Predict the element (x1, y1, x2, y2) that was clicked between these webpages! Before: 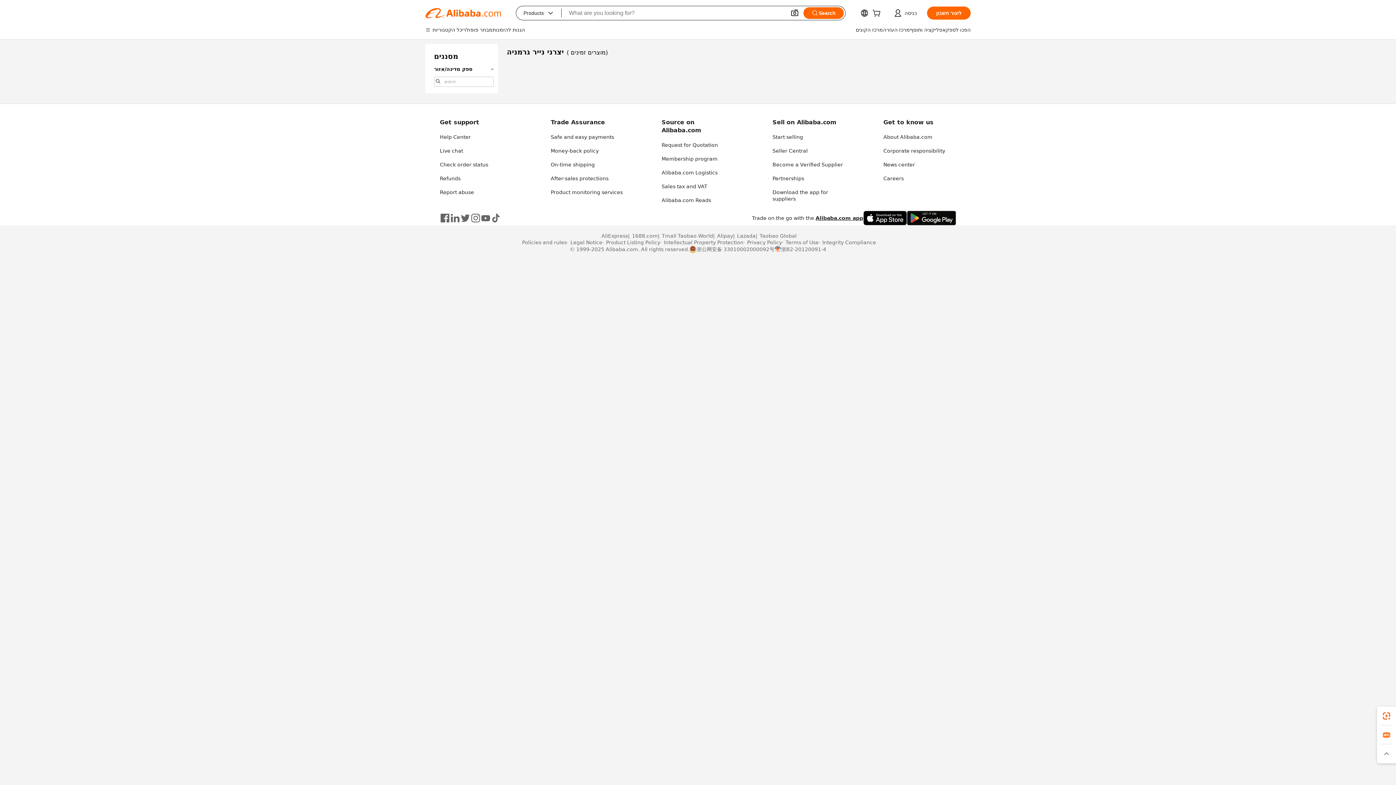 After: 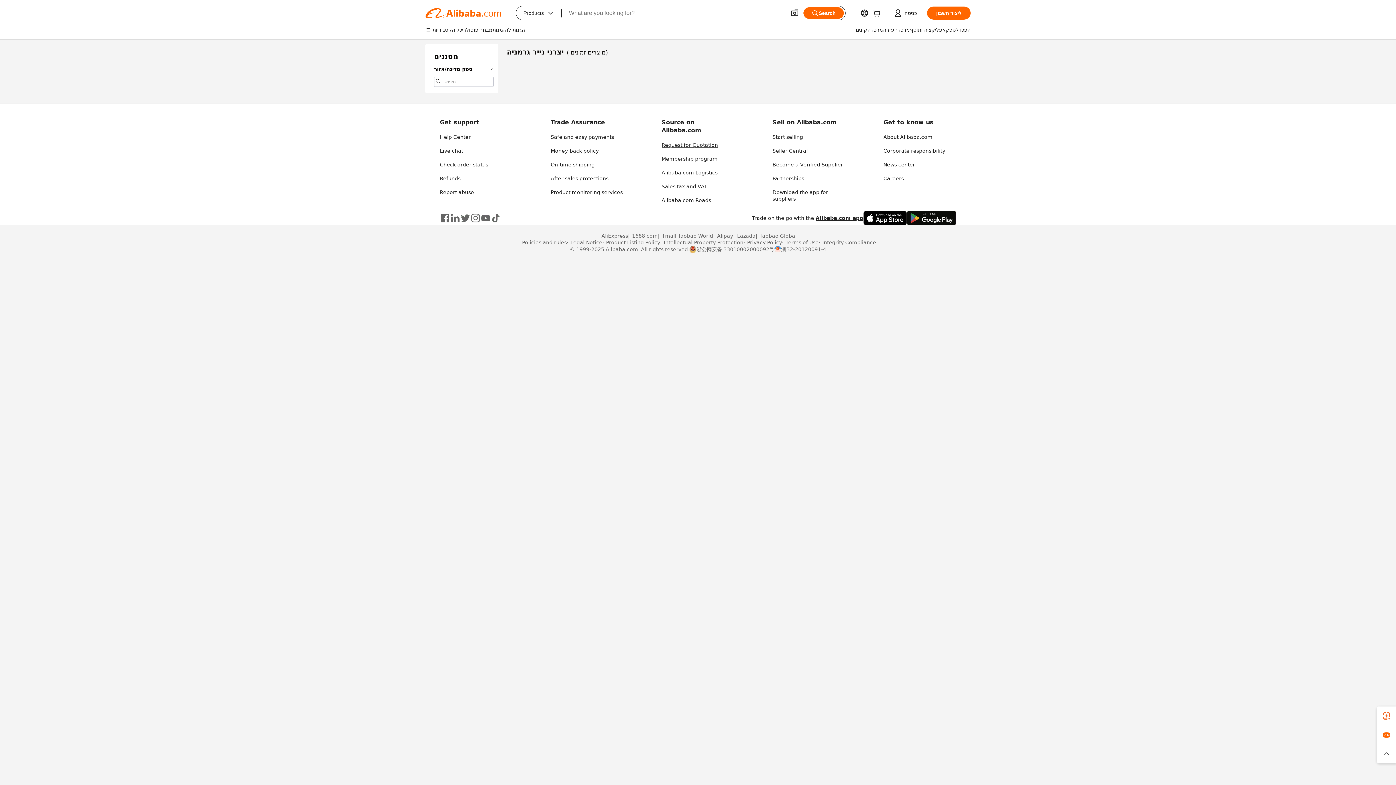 Action: bbox: (661, 142, 718, 148) label: Request for Quotation